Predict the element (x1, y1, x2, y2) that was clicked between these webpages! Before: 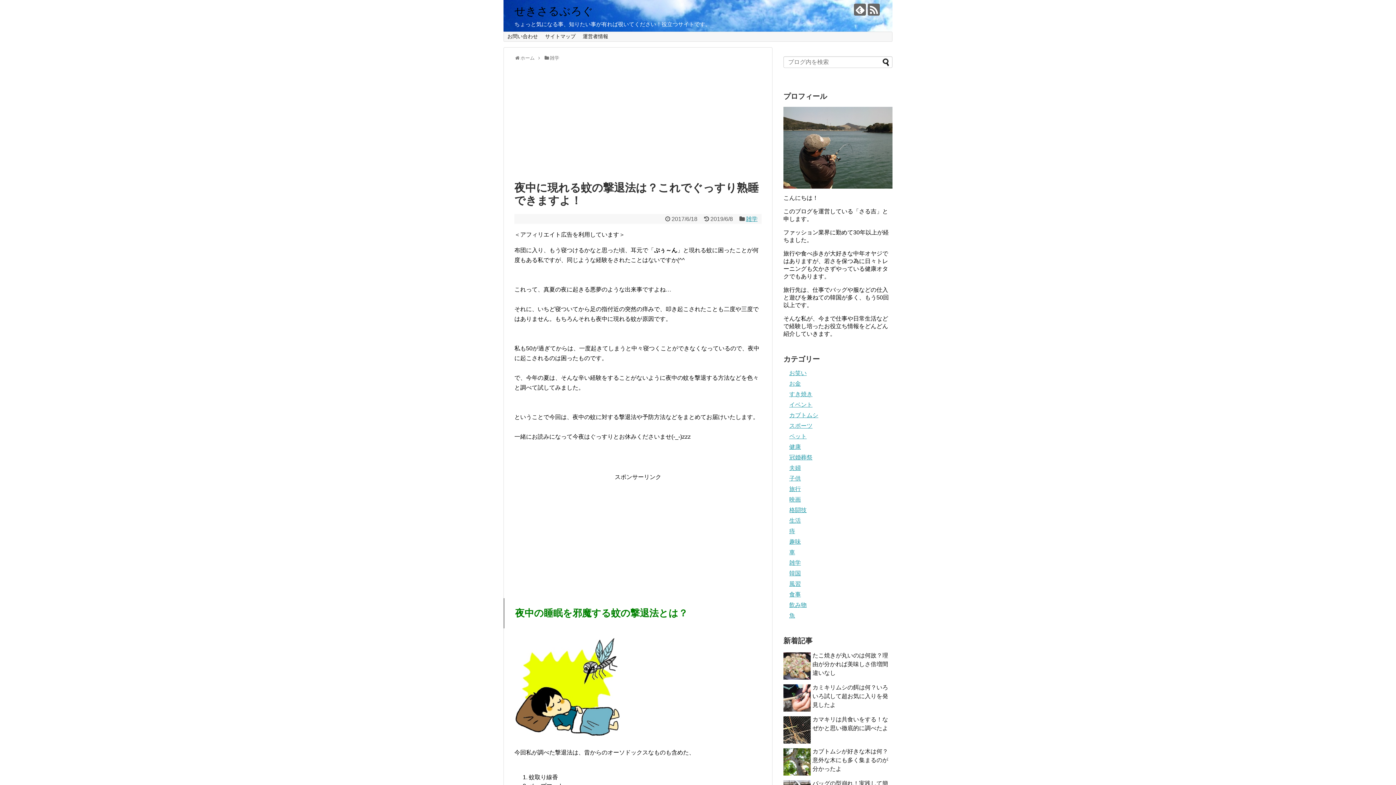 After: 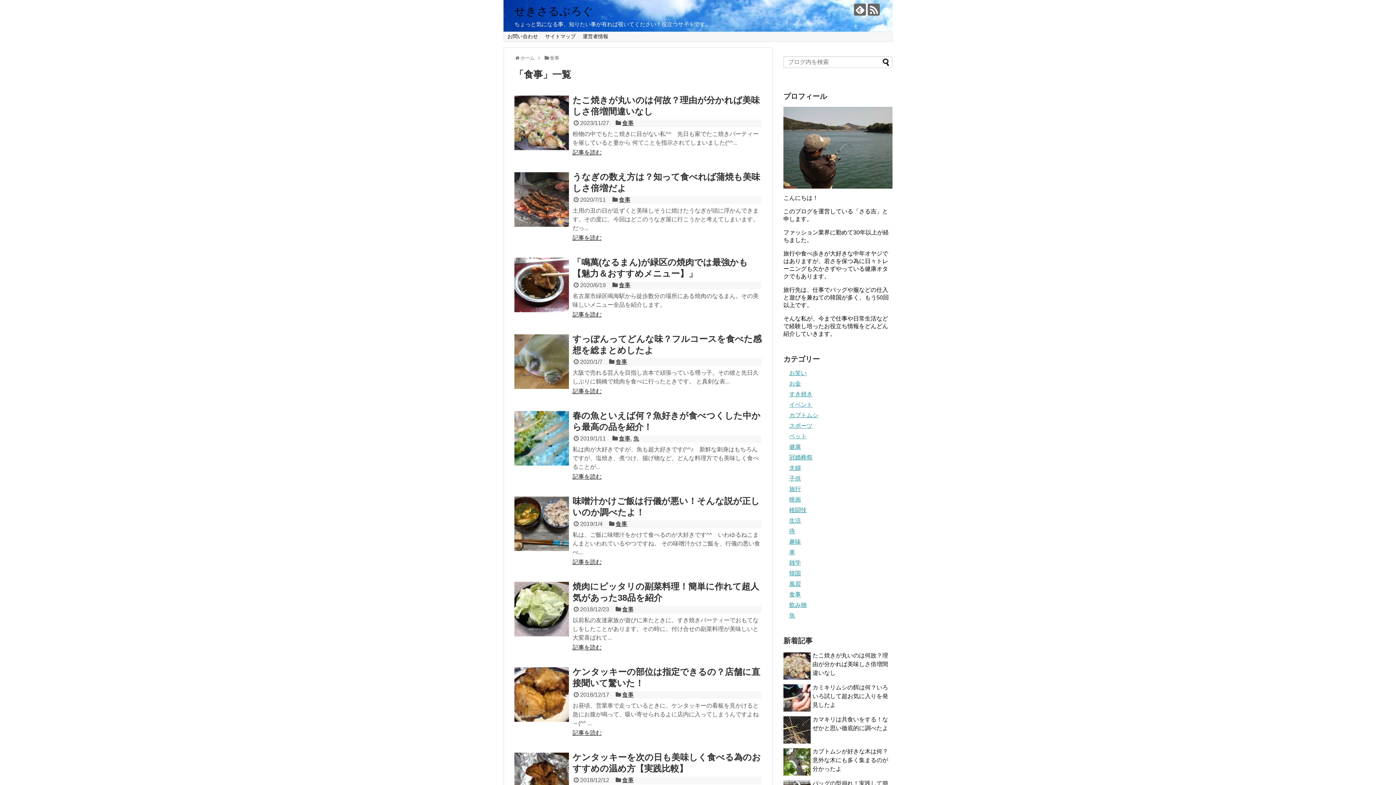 Action: label: 食事 bbox: (789, 591, 801, 597)